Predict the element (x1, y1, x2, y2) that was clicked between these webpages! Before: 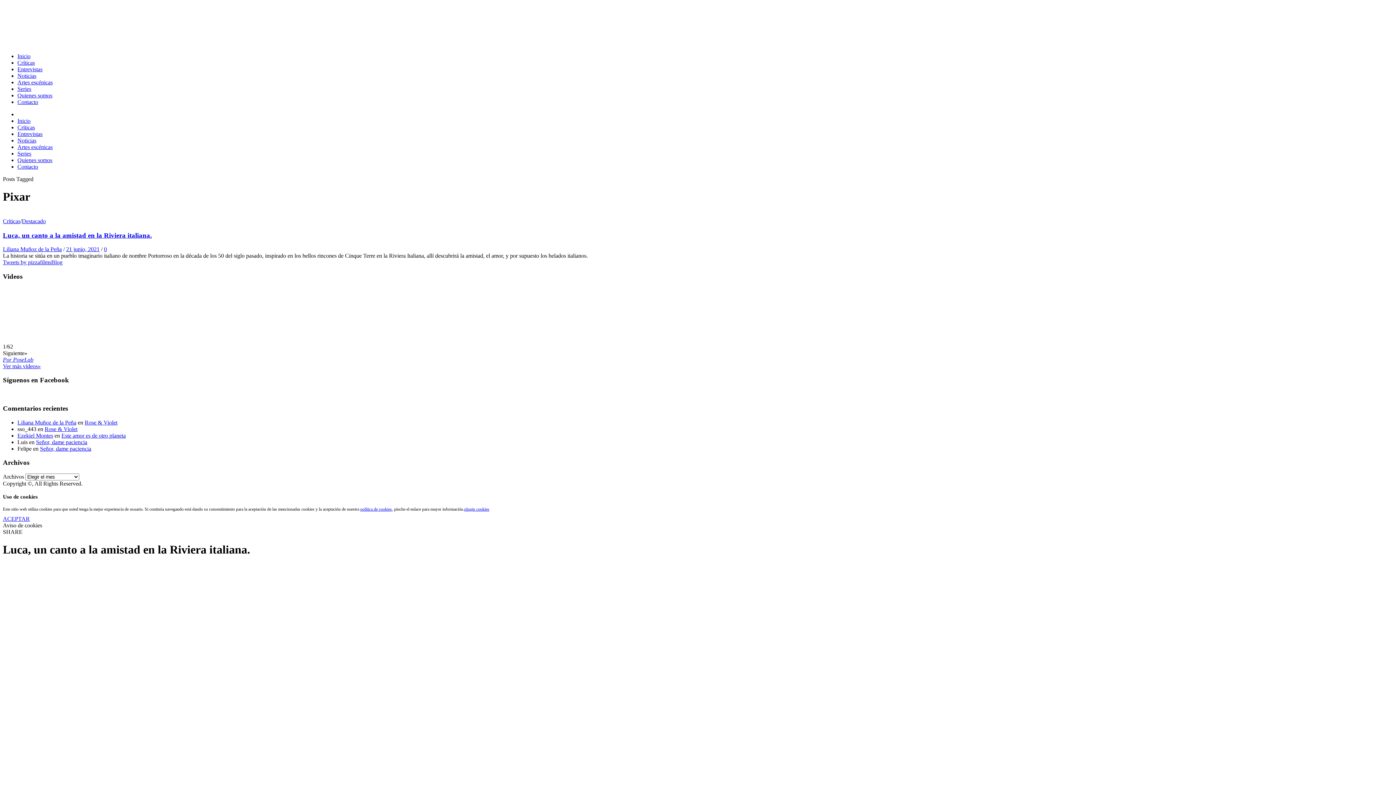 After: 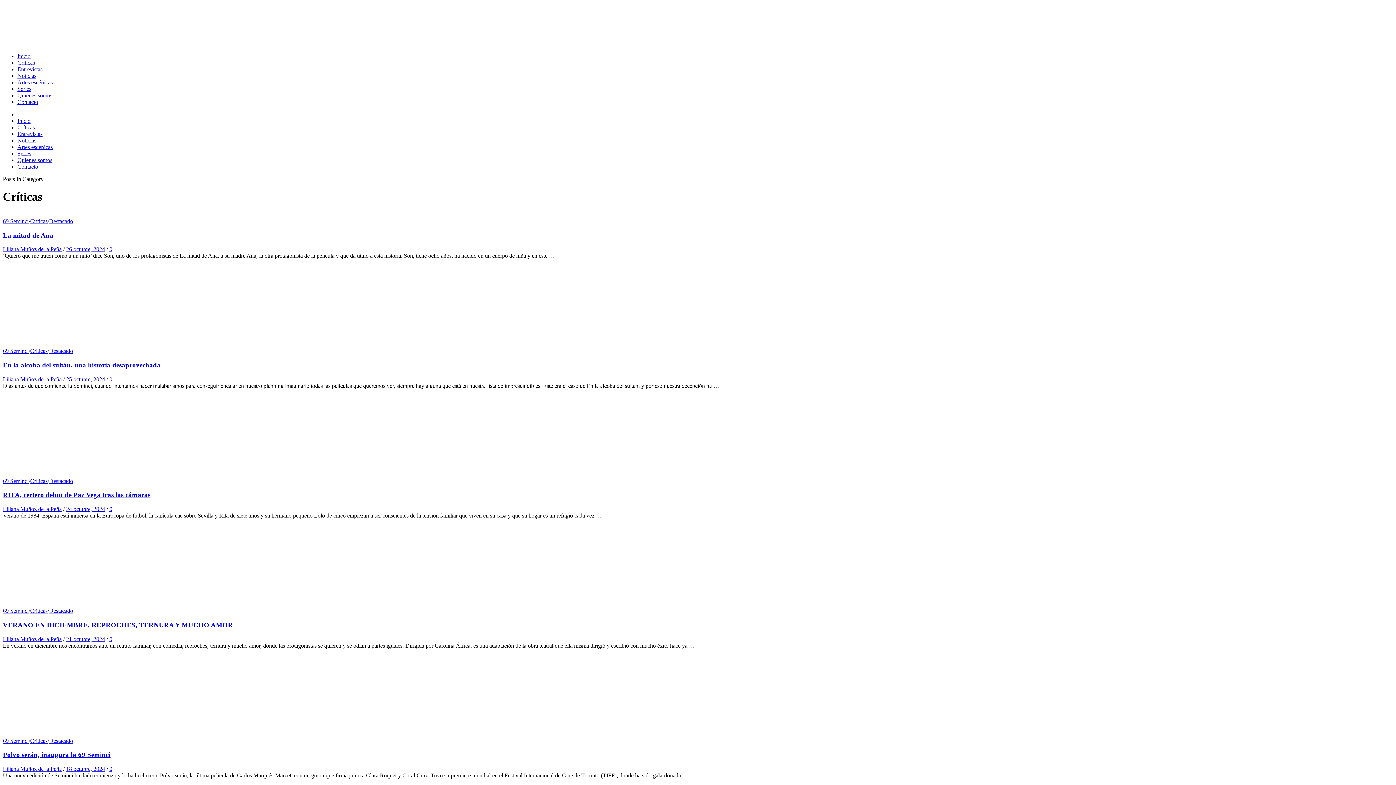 Action: label: Críticas bbox: (17, 59, 34, 65)